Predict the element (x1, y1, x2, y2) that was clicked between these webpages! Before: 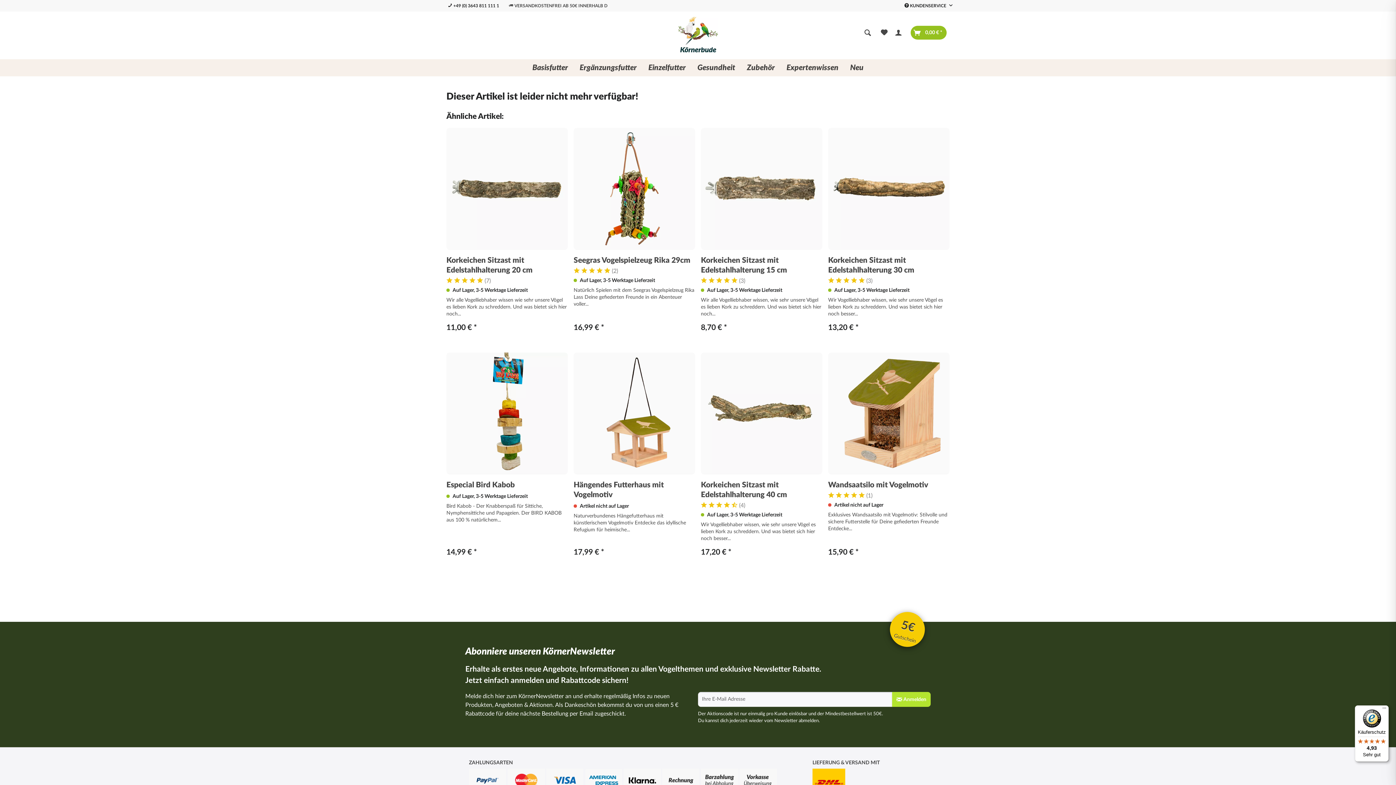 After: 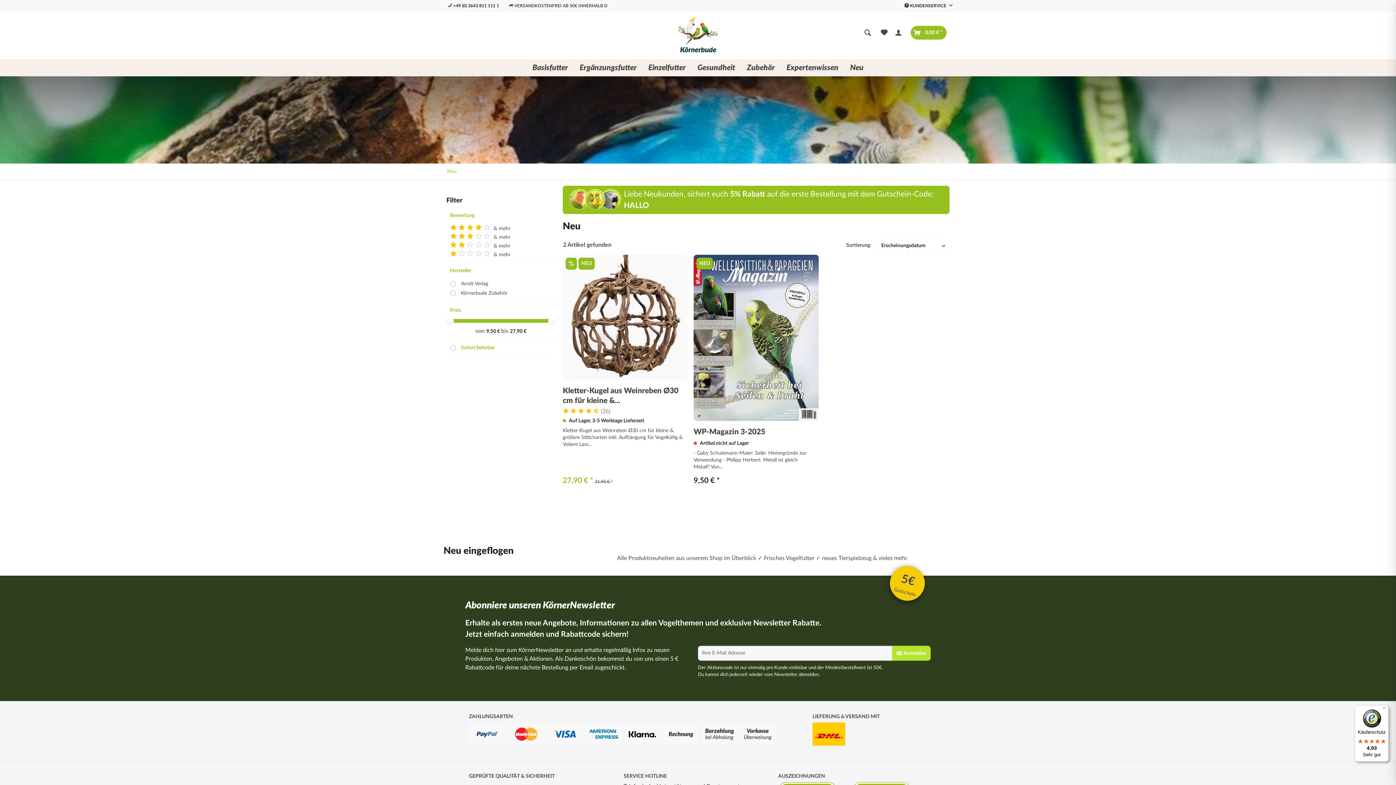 Action: label: Neu bbox: (844, 59, 869, 76)